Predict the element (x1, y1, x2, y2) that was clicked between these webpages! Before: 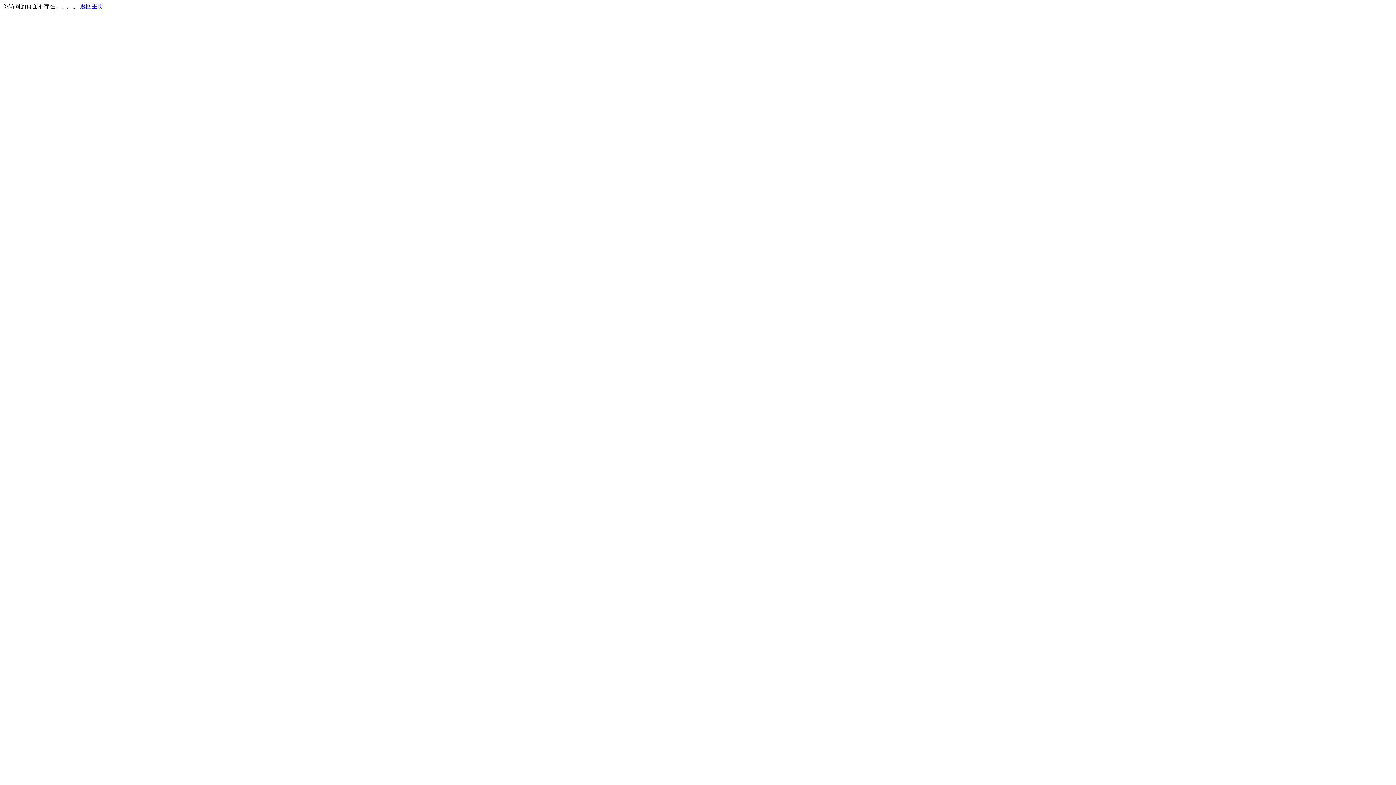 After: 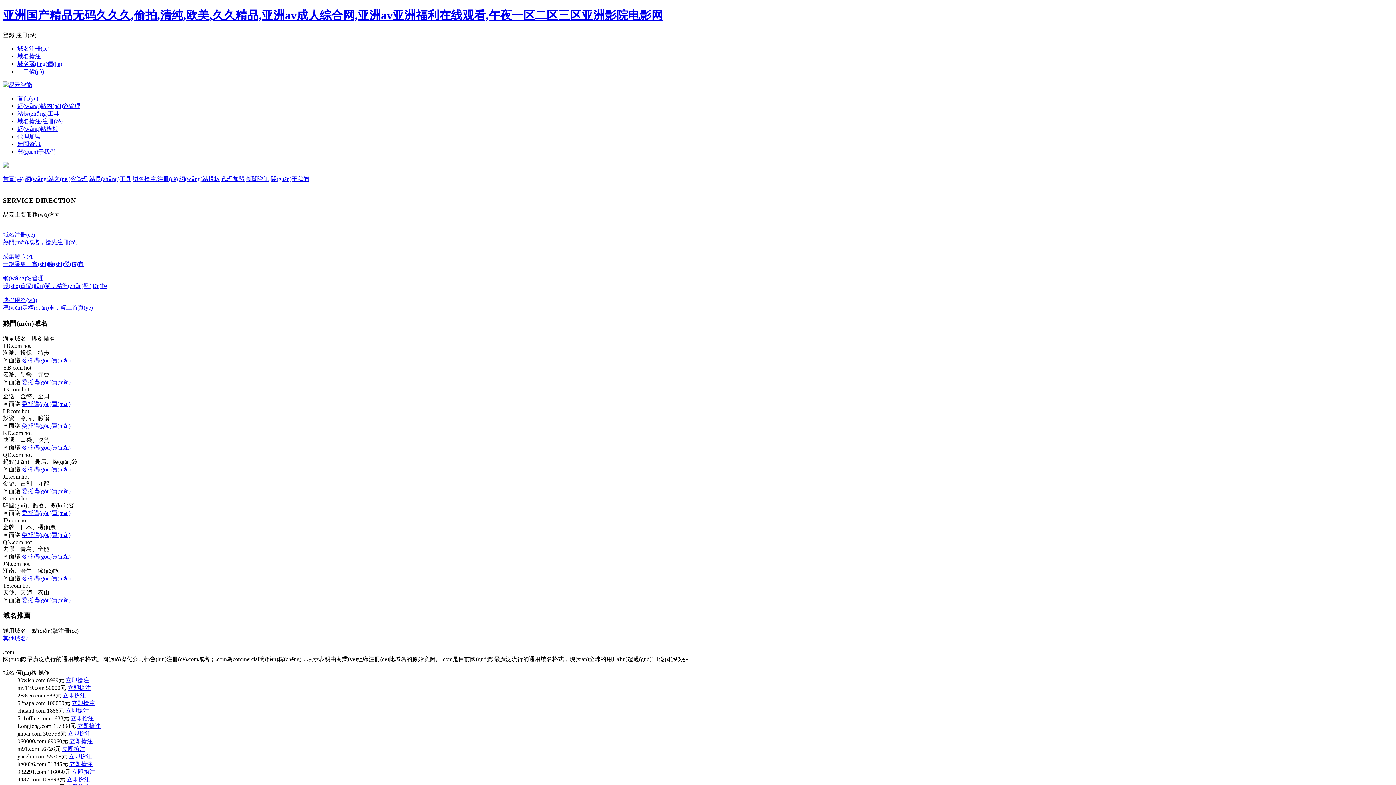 Action: bbox: (80, 3, 103, 9) label: 返回主页